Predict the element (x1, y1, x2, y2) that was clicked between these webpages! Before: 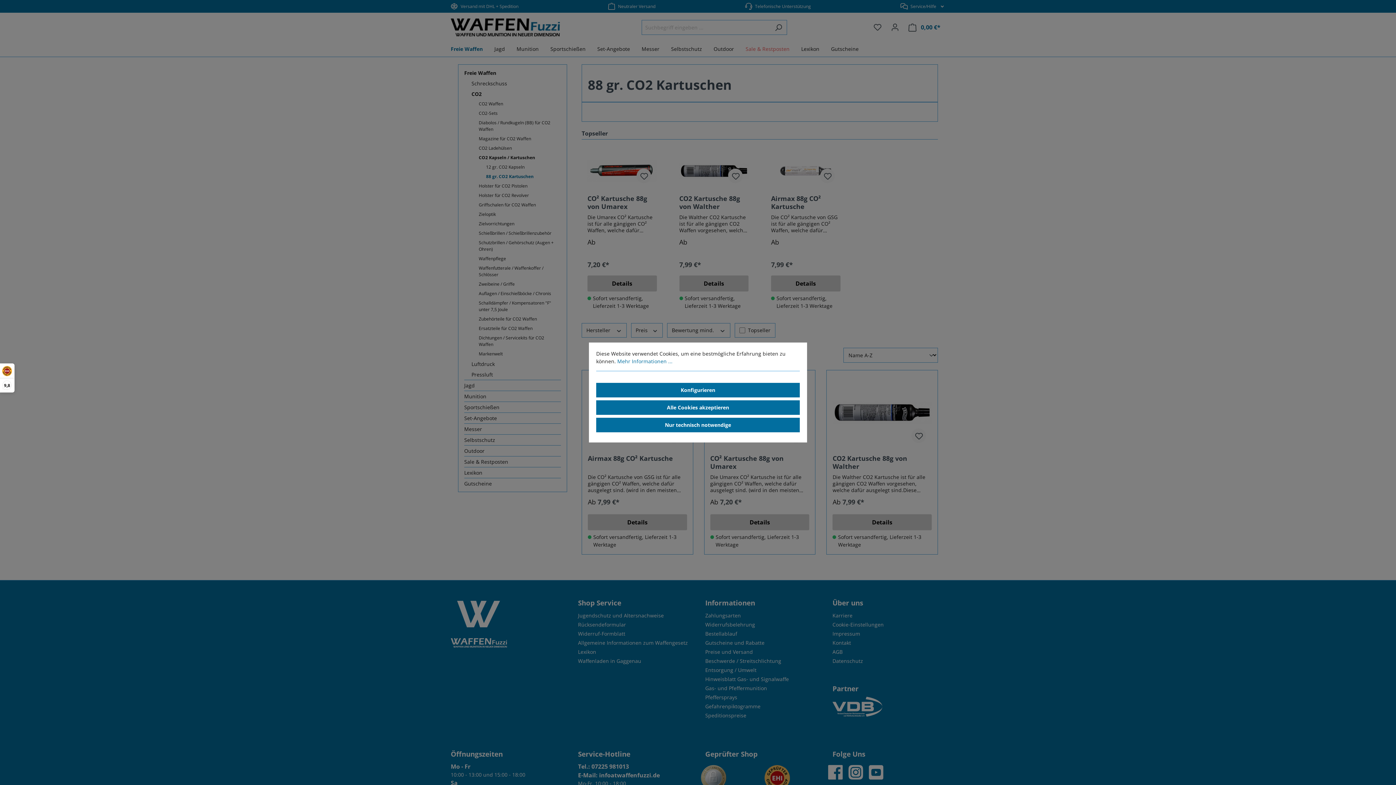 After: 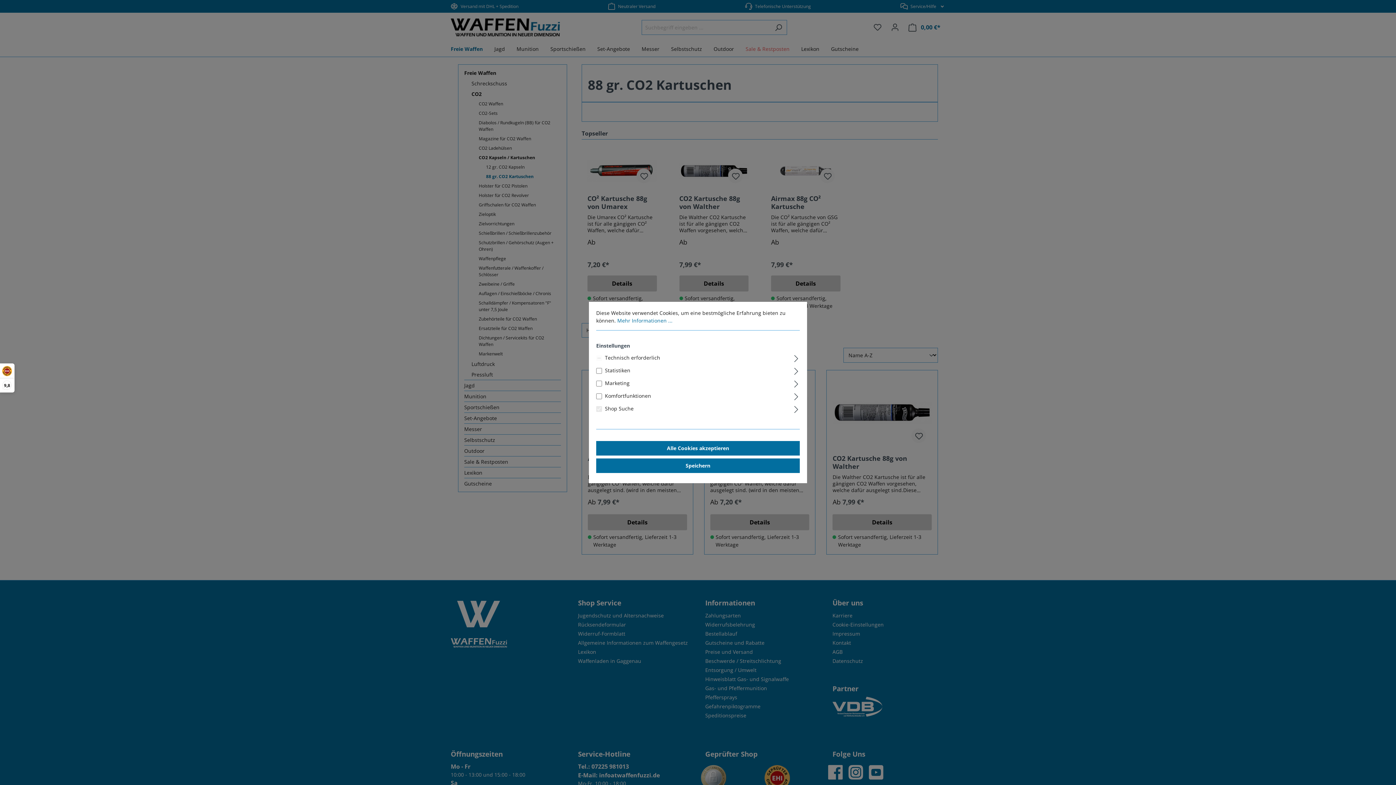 Action: label: Konfigurieren bbox: (596, 383, 800, 397)